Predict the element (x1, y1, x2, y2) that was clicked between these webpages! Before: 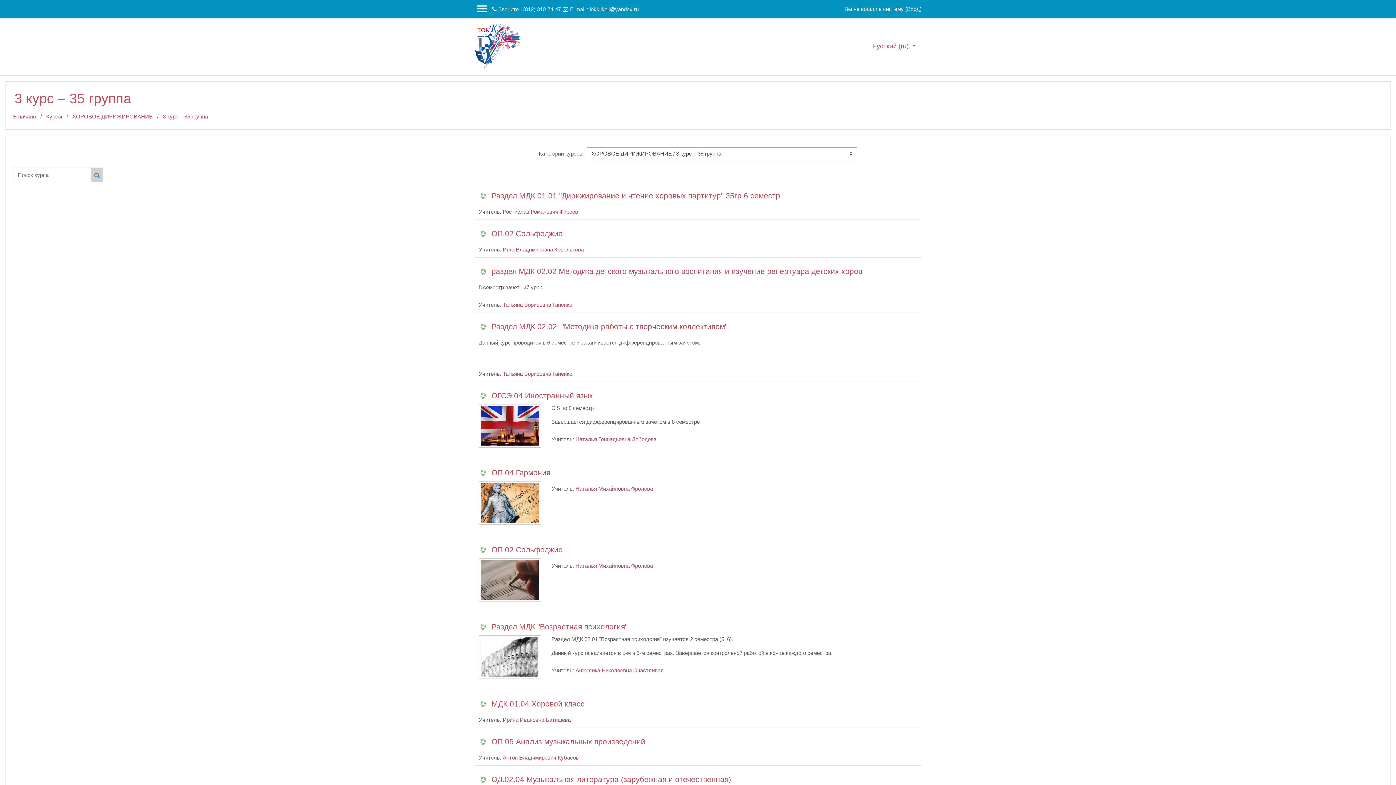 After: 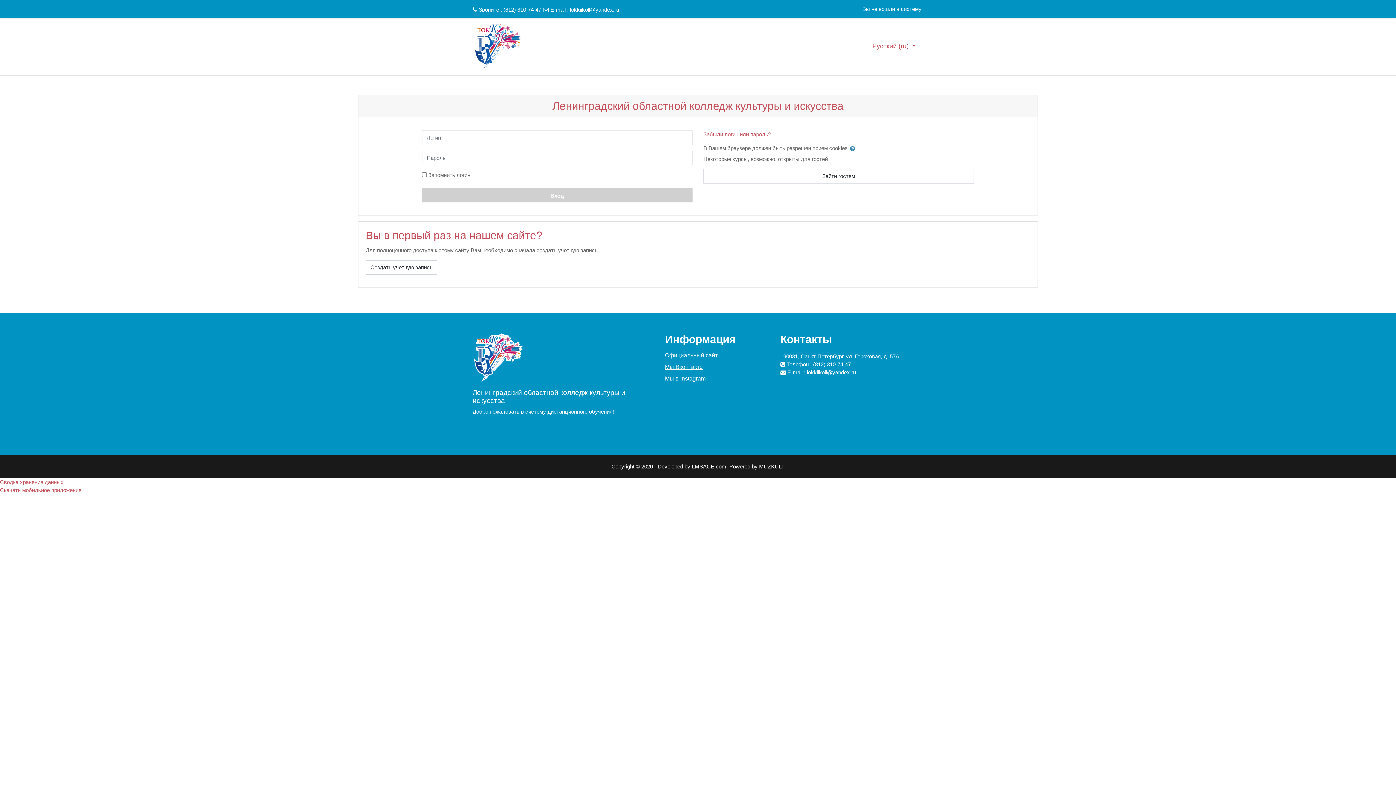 Action: label: Татьяна Борисовна Ганенко bbox: (502, 301, 572, 308)